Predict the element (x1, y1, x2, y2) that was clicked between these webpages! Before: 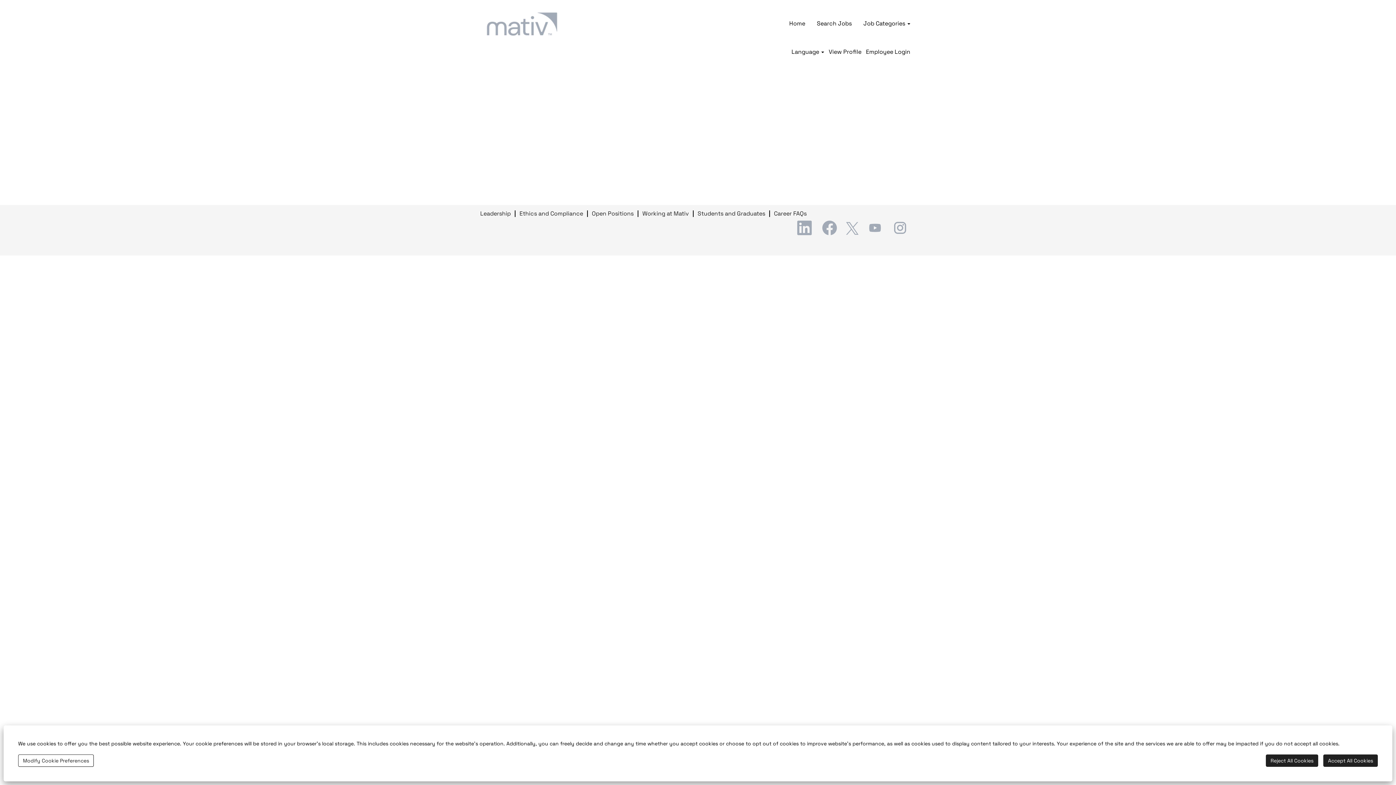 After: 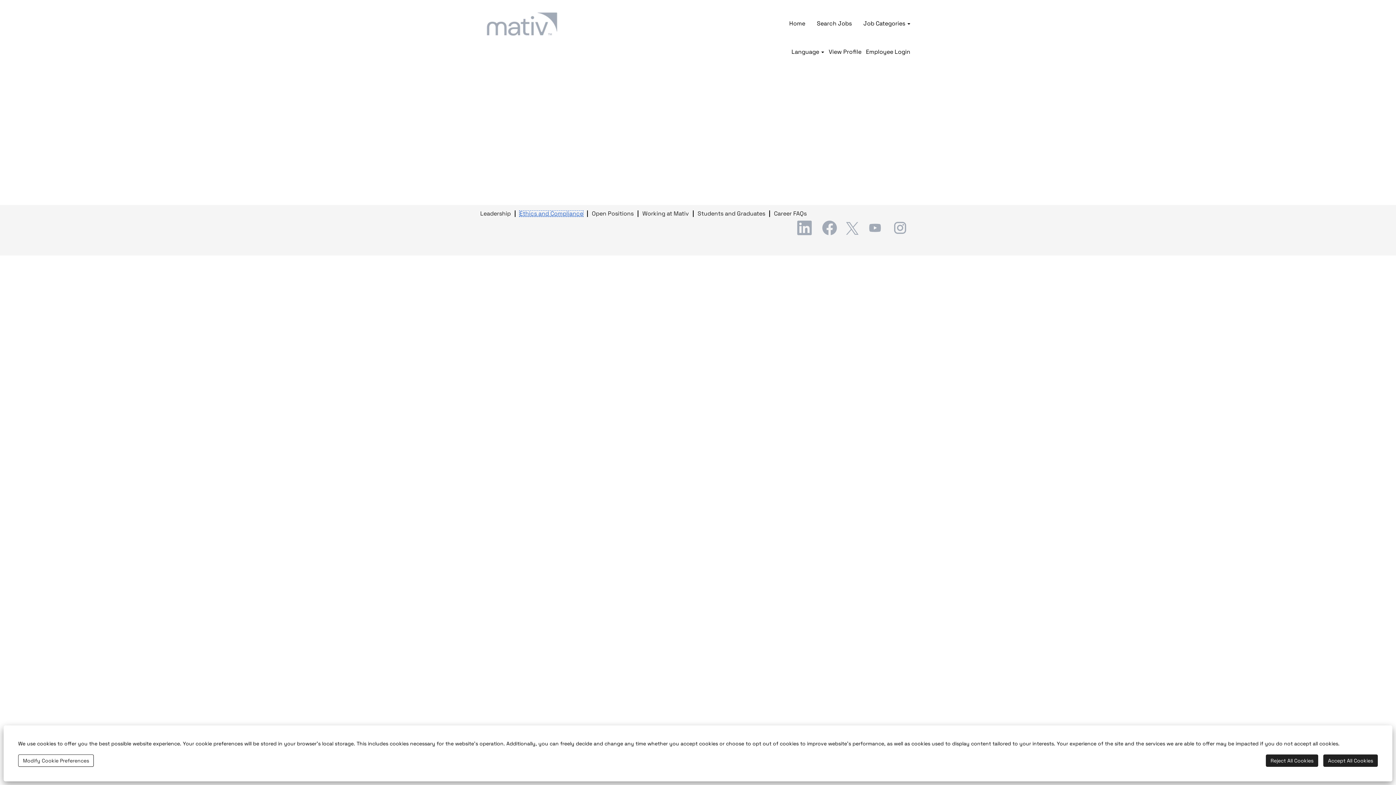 Action: bbox: (519, 210, 583, 217) label: Ethics and Compliance